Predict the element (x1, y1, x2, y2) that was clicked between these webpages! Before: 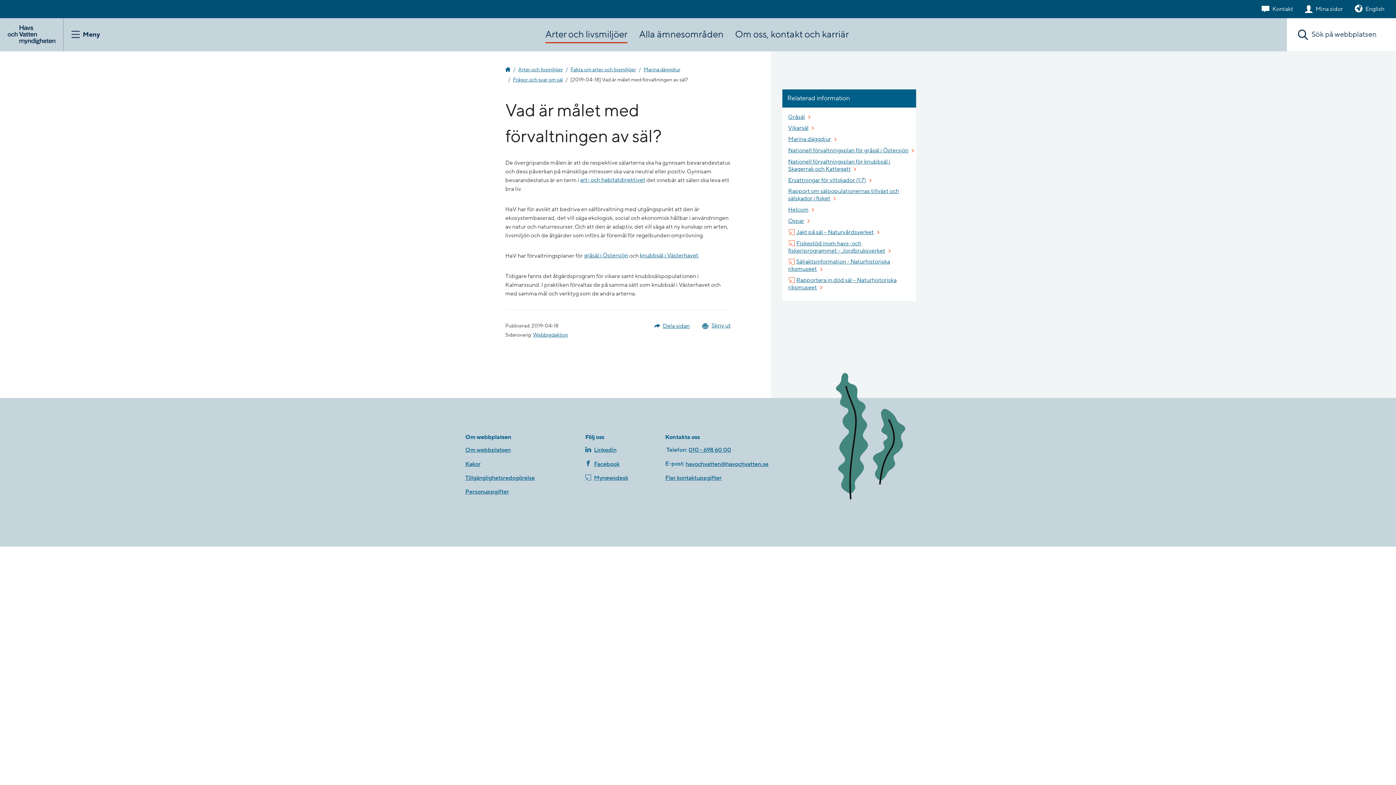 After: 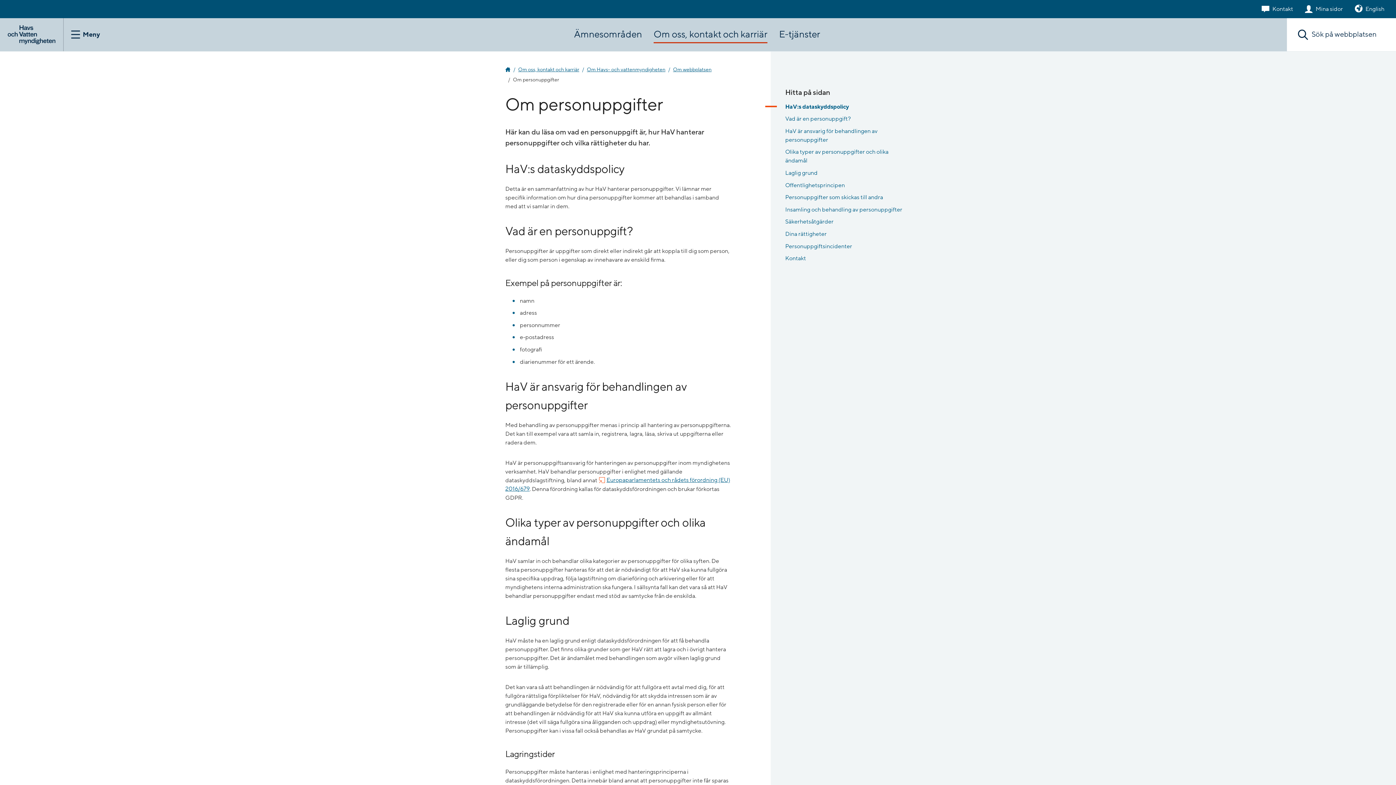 Action: label: Personuppgifter bbox: (465, 486, 509, 497)